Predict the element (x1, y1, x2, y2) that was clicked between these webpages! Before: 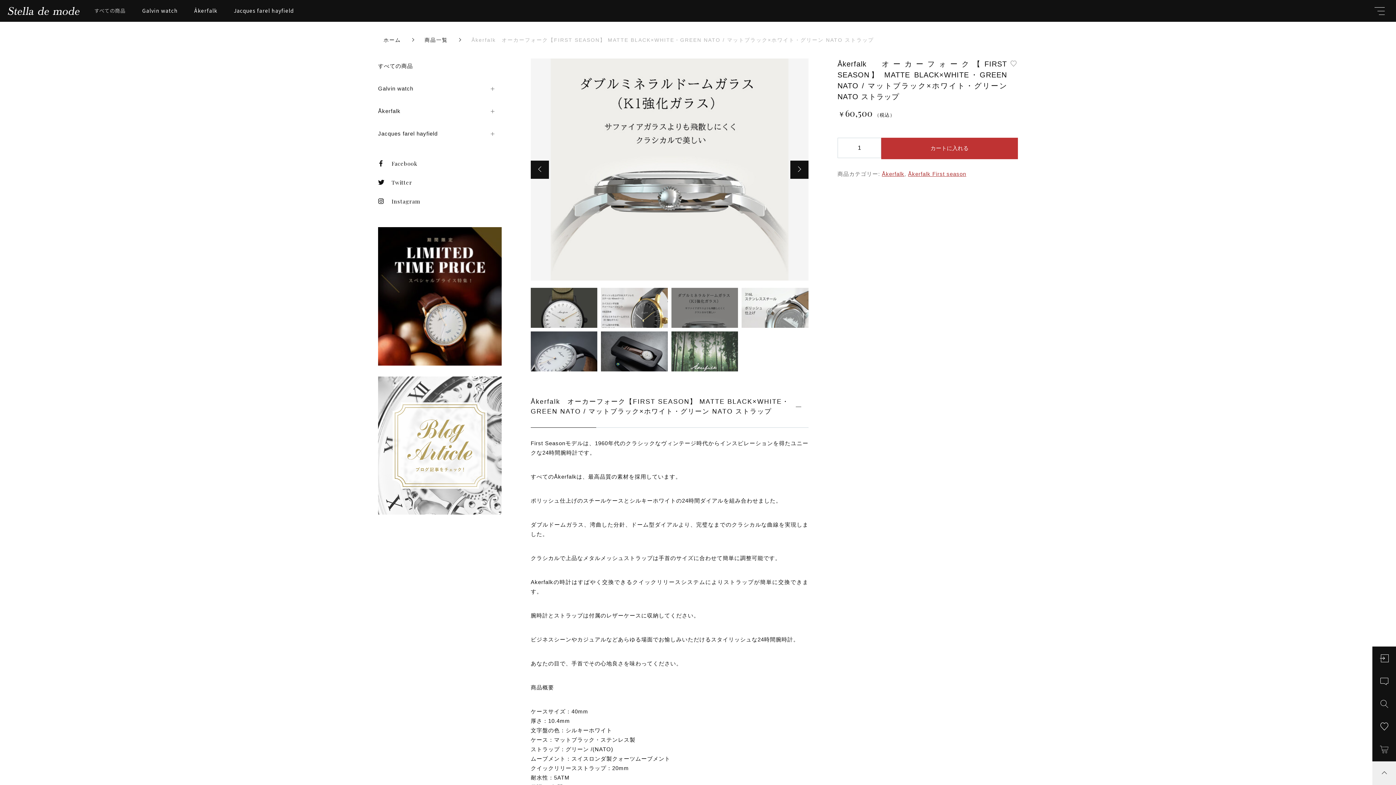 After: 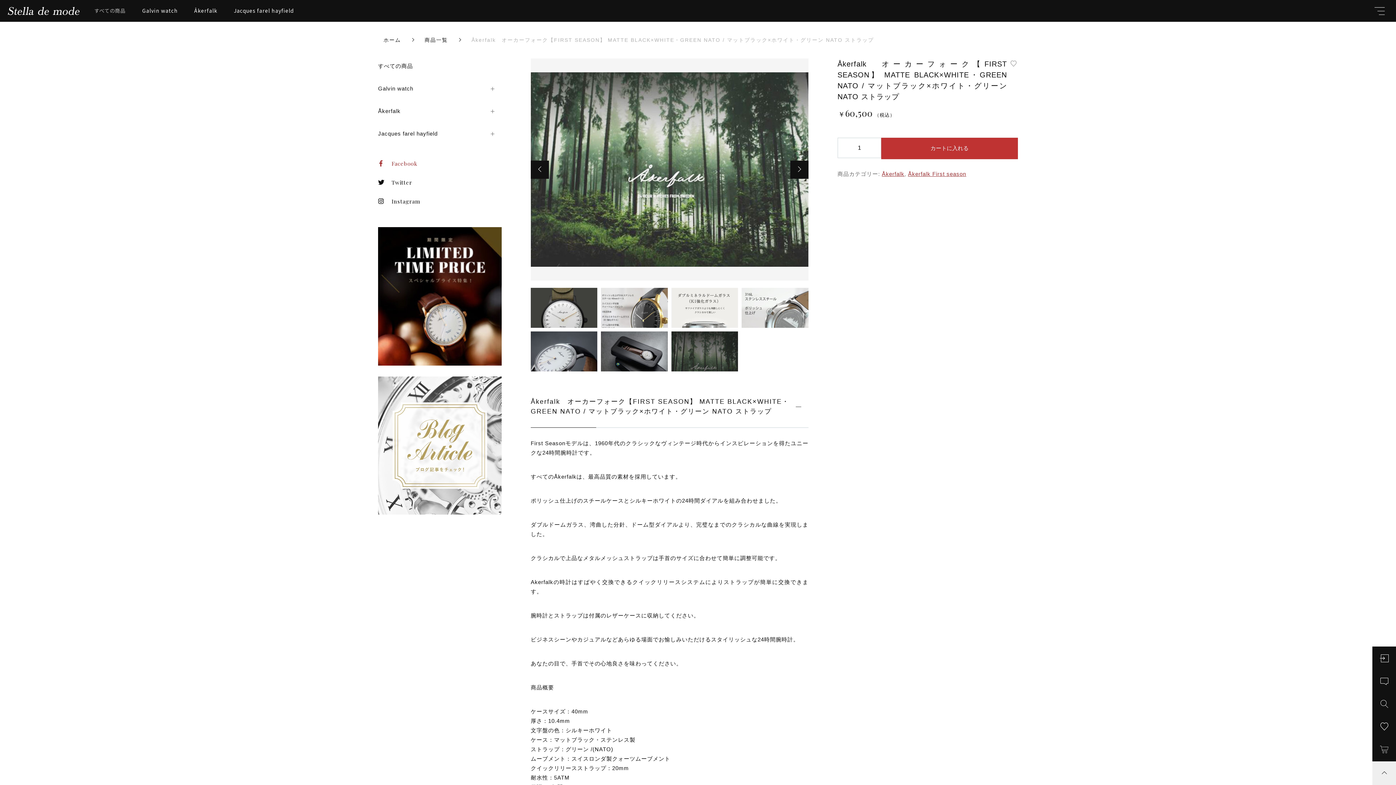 Action: bbox: (372, 154, 507, 173) label: Facebook